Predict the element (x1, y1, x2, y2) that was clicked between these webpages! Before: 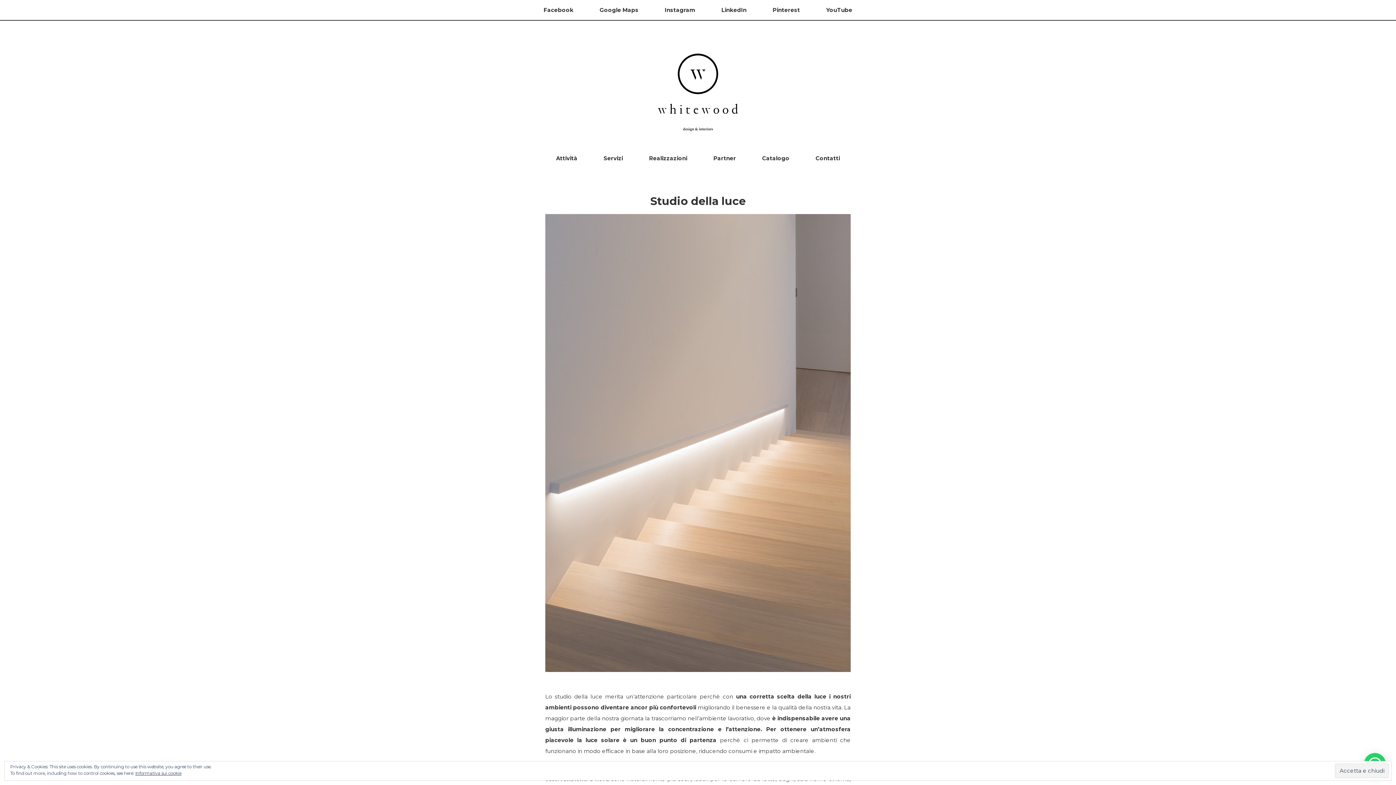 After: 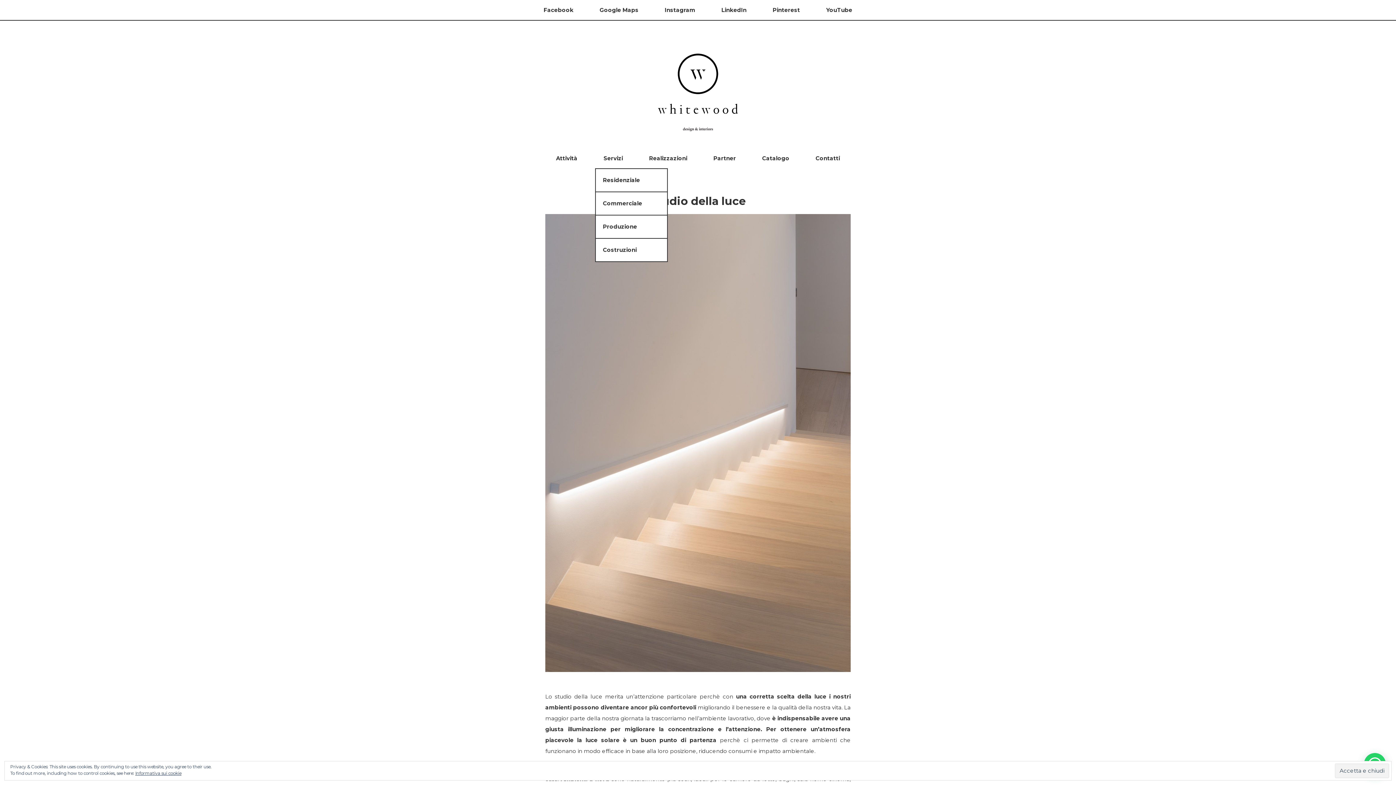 Action: label: Servizi bbox: (595, 144, 631, 171)